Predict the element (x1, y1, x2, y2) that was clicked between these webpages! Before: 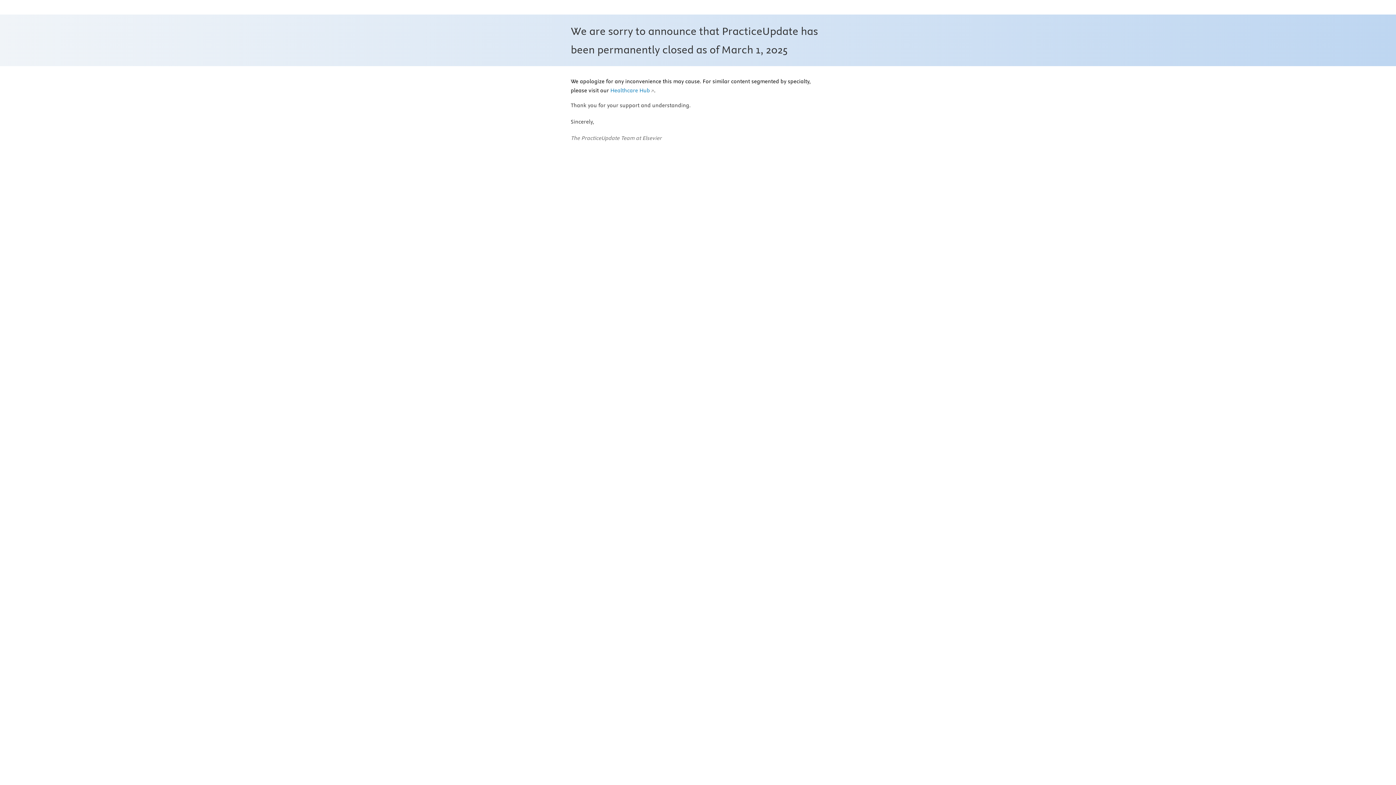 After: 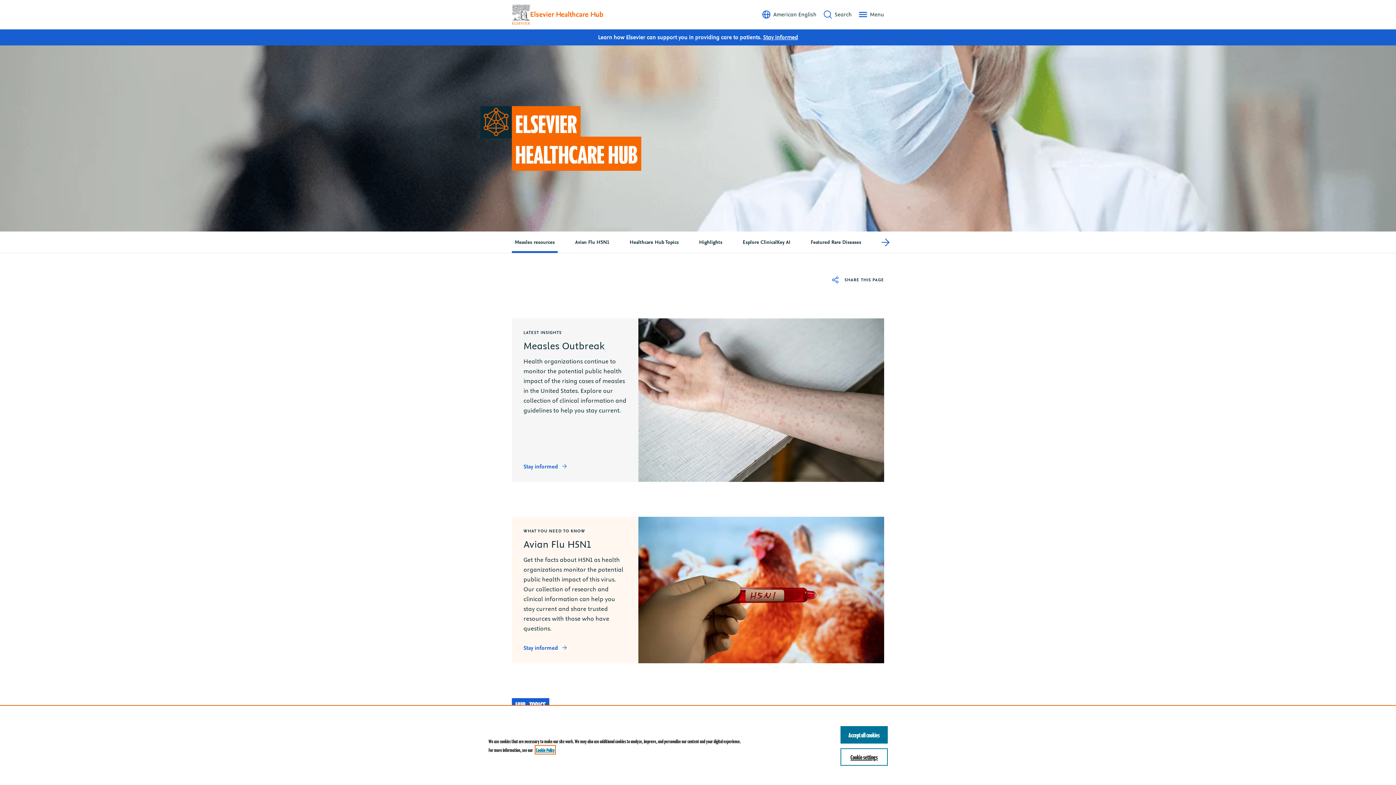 Action: bbox: (610, 87, 654, 94) label: Healthcare Hub